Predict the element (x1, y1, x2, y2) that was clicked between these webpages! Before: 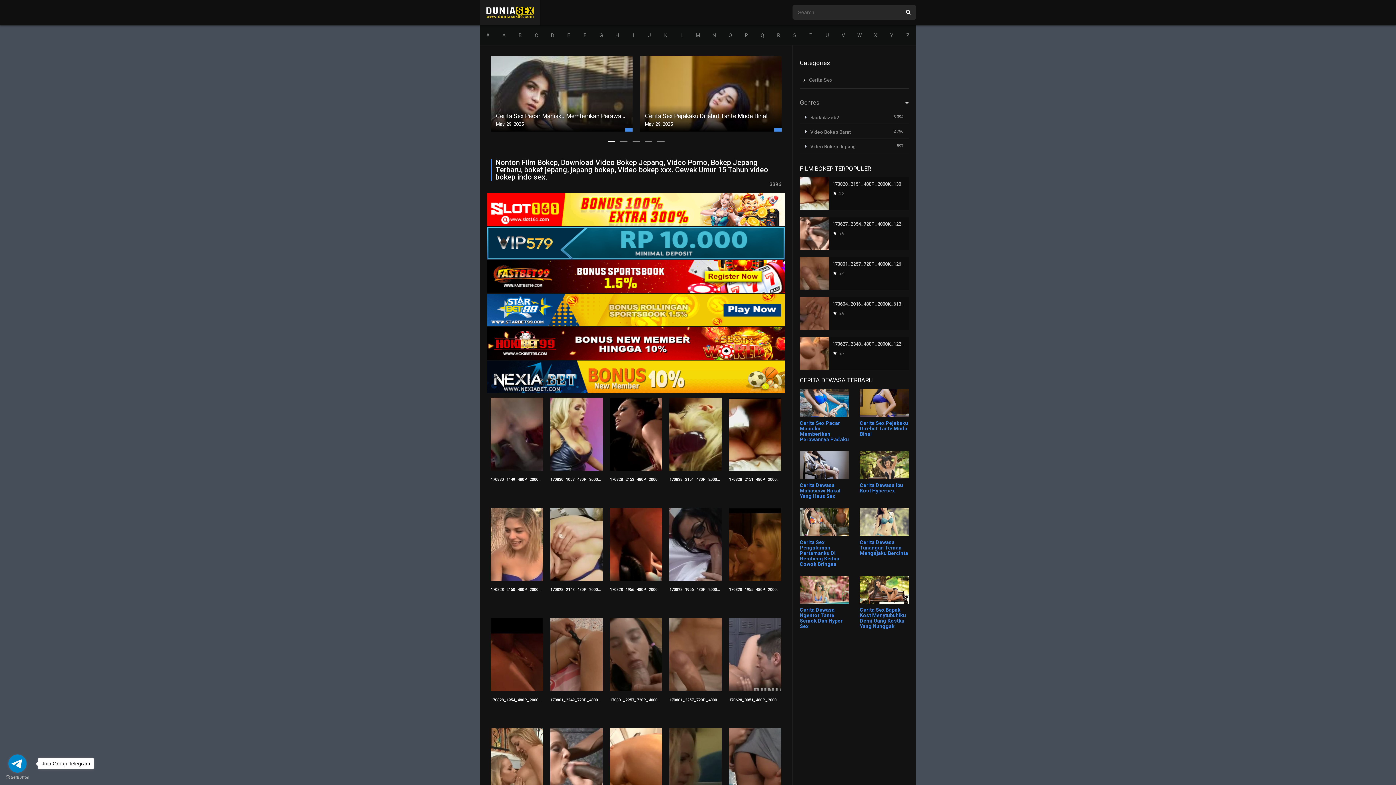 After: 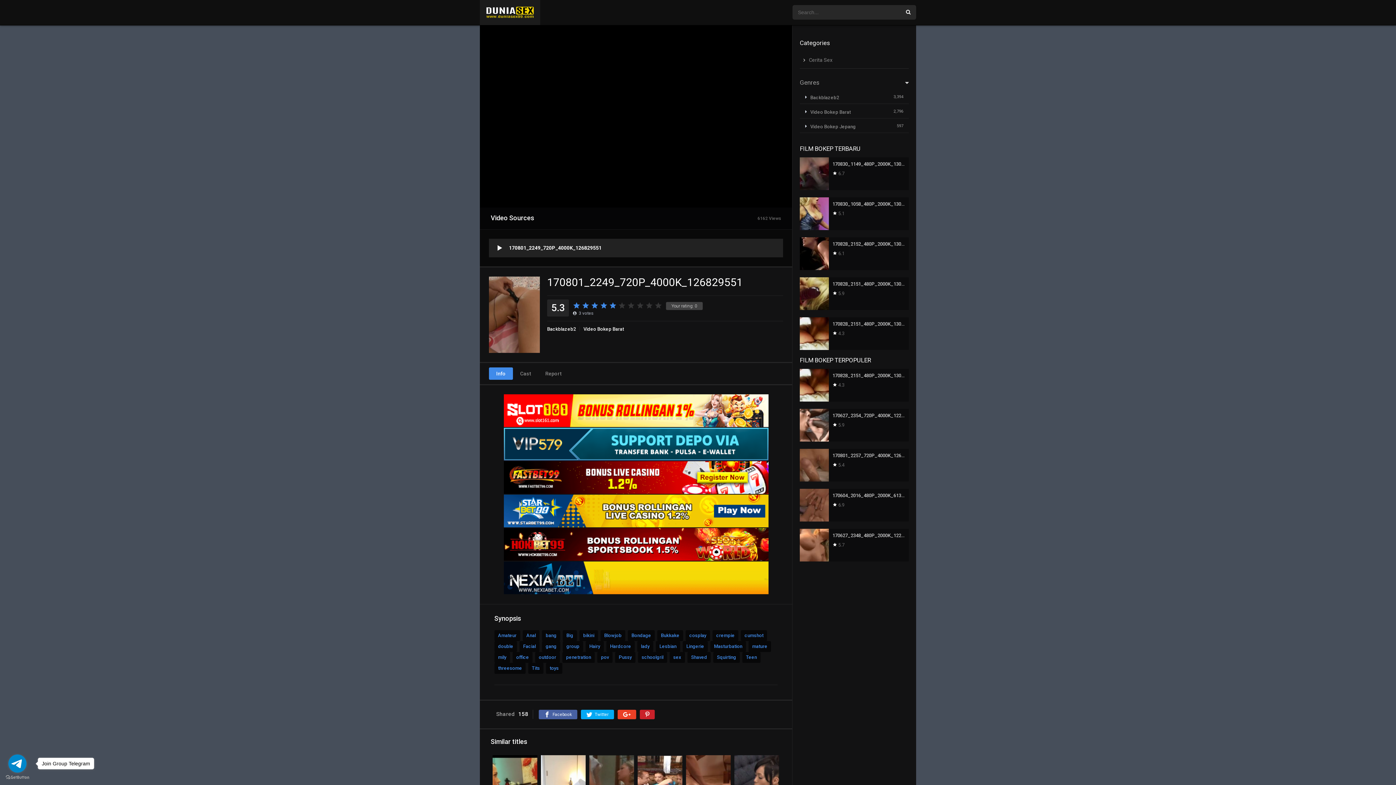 Action: label: 170801_2249_720P_4000K_126829551 bbox: (550, 698, 622, 702)